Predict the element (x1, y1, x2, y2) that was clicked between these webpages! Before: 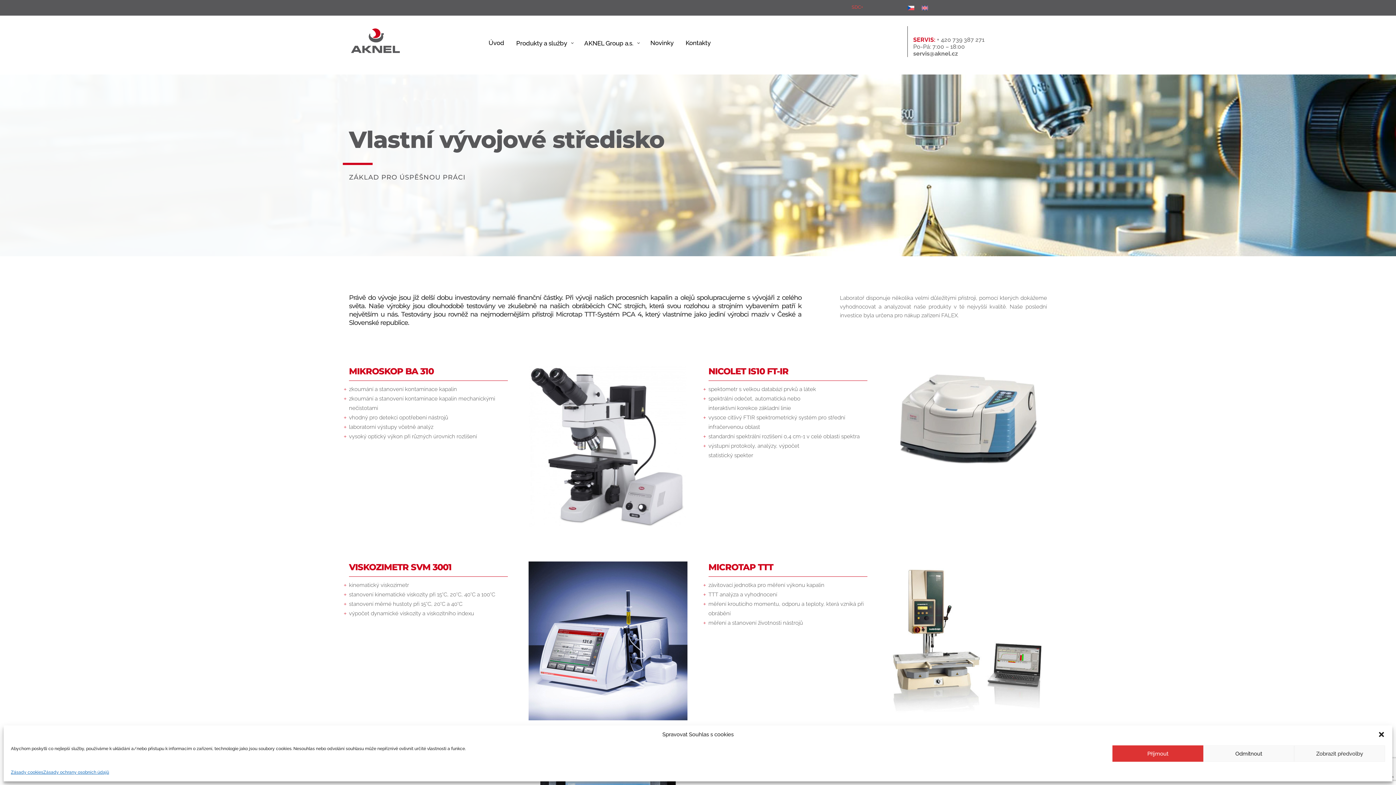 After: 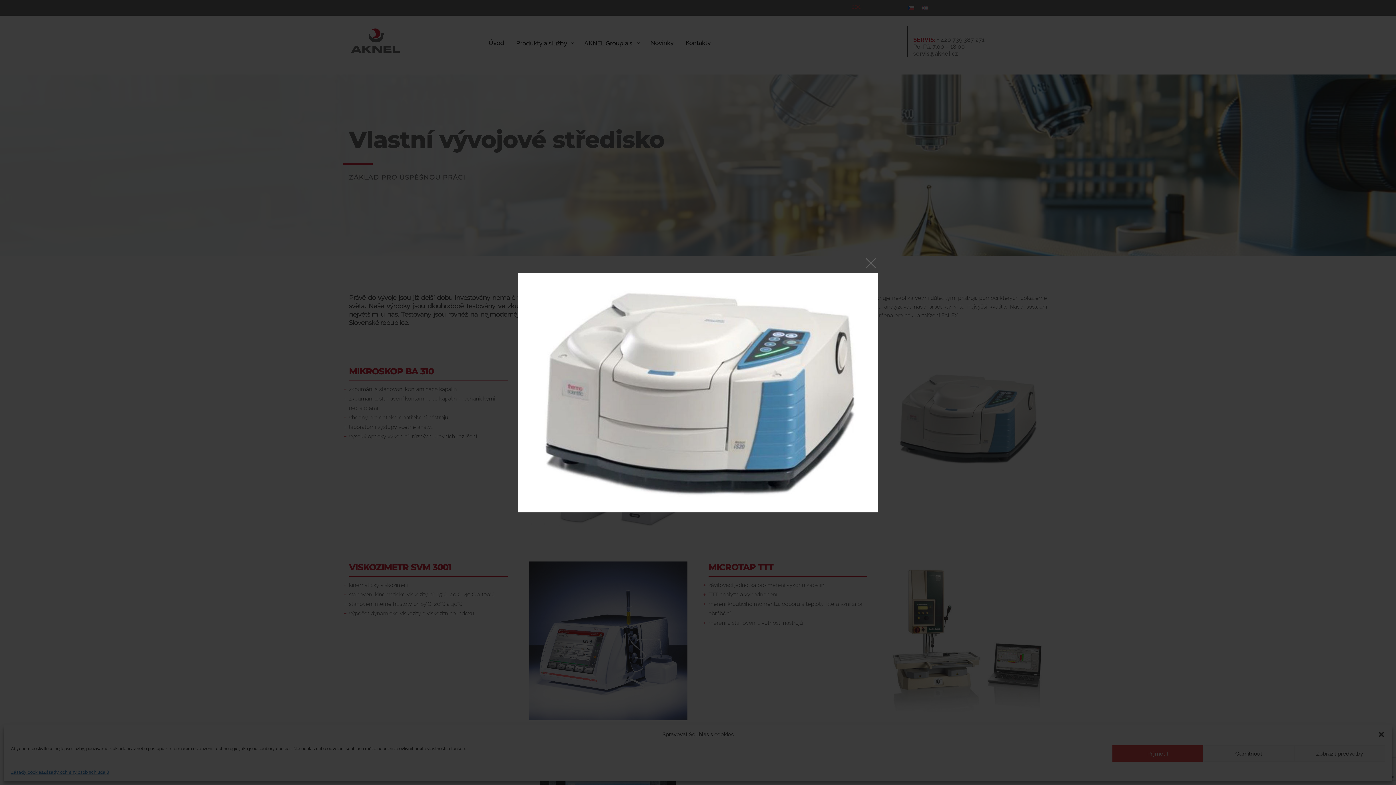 Action: bbox: (888, 365, 1047, 471)